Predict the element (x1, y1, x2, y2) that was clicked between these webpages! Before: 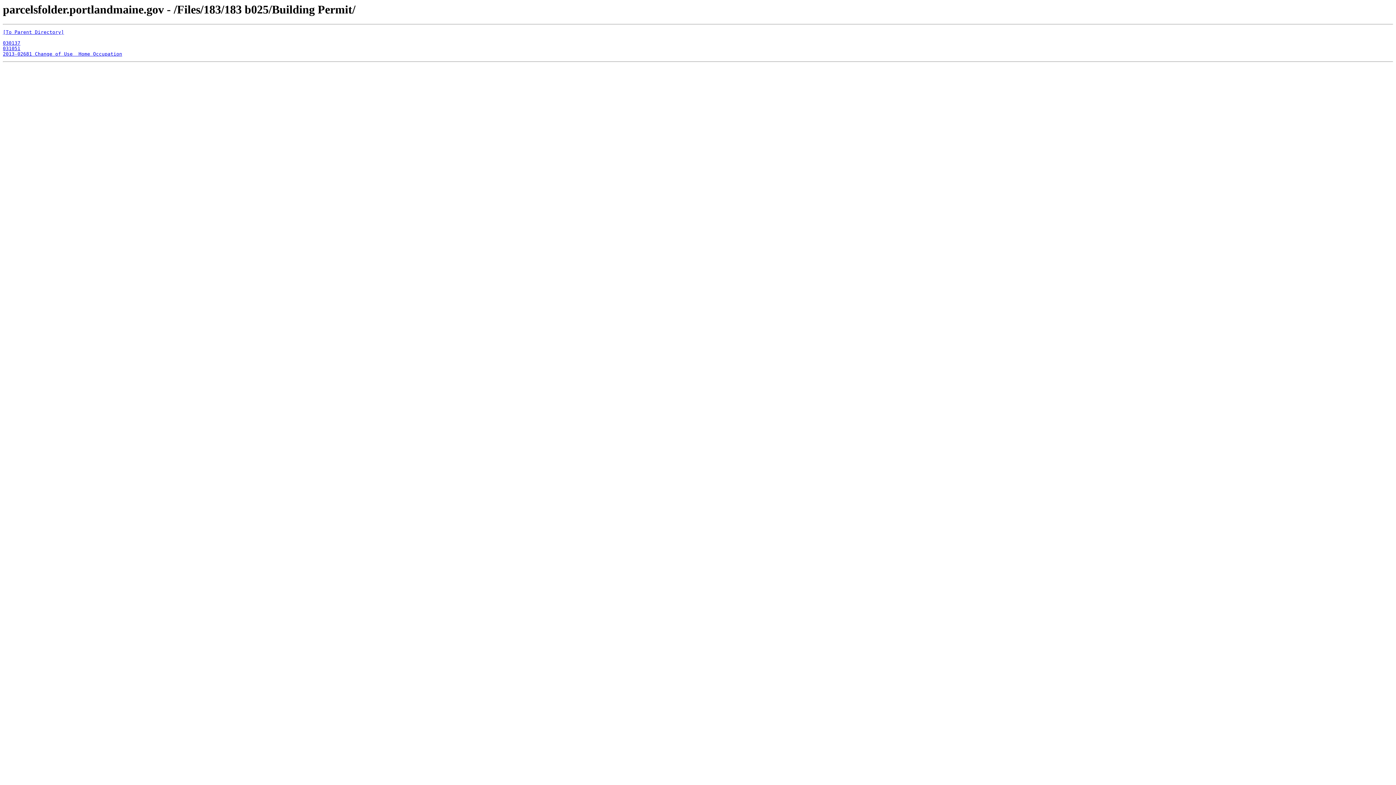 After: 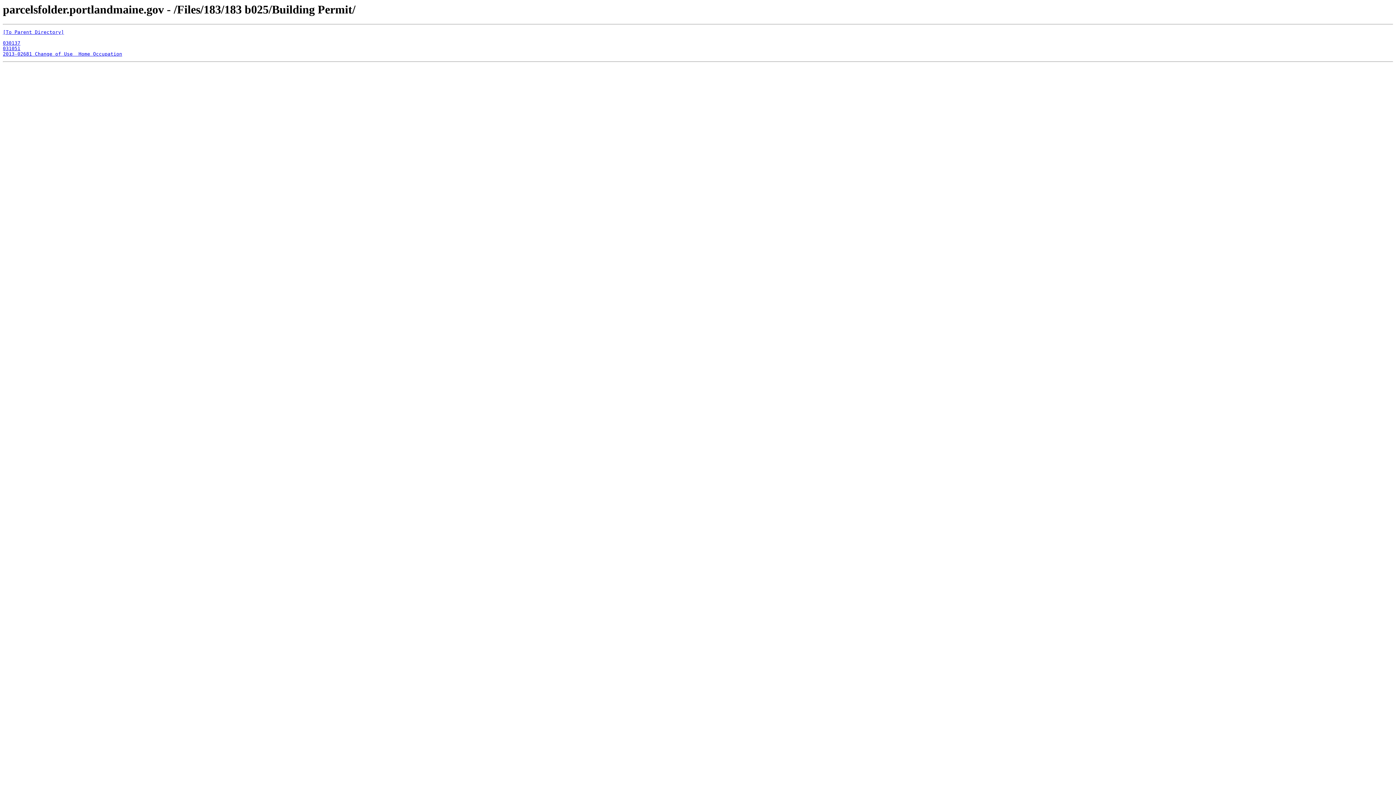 Action: label: 031051 bbox: (2, 45, 20, 51)